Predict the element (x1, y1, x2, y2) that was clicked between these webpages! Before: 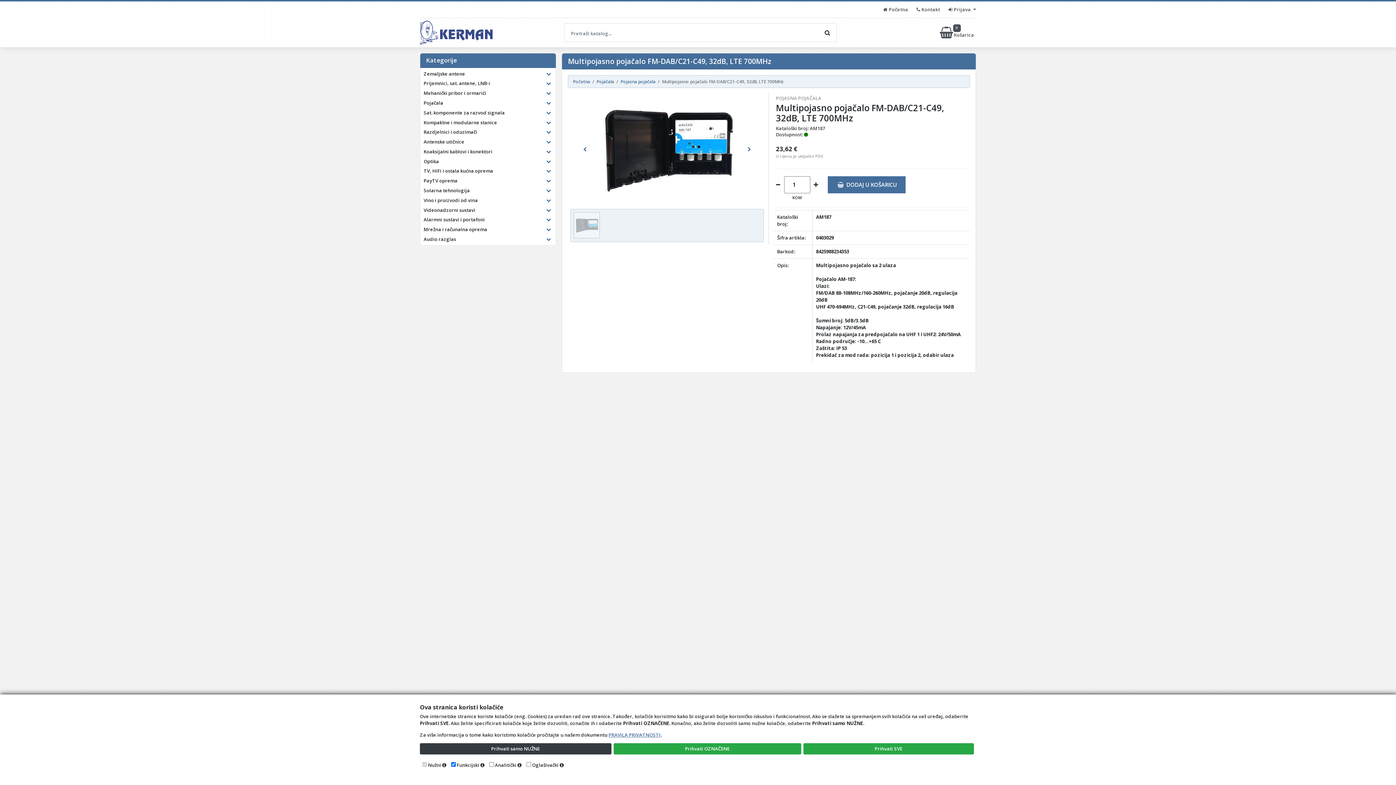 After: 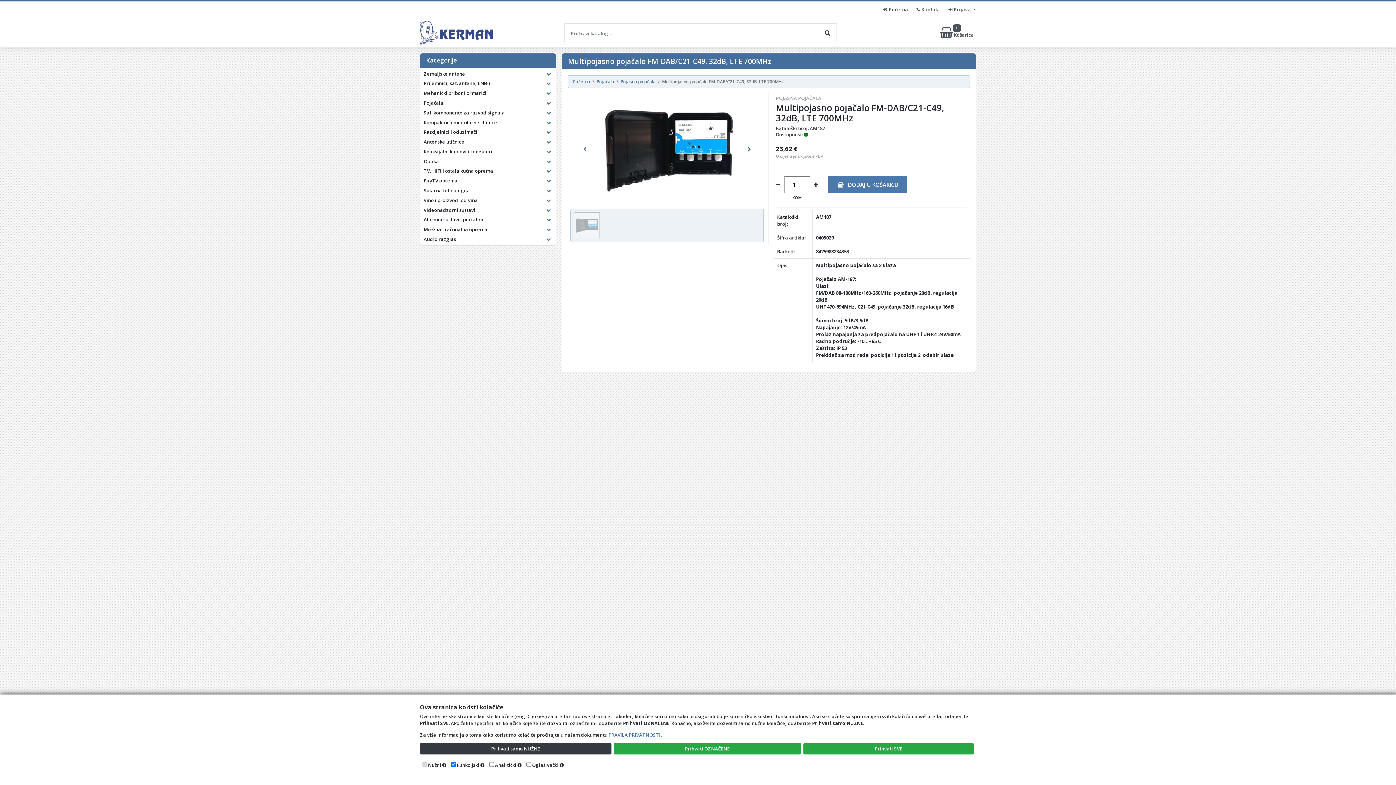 Action: label:  
DODAJ U KOŠARICU bbox: (827, 176, 905, 193)